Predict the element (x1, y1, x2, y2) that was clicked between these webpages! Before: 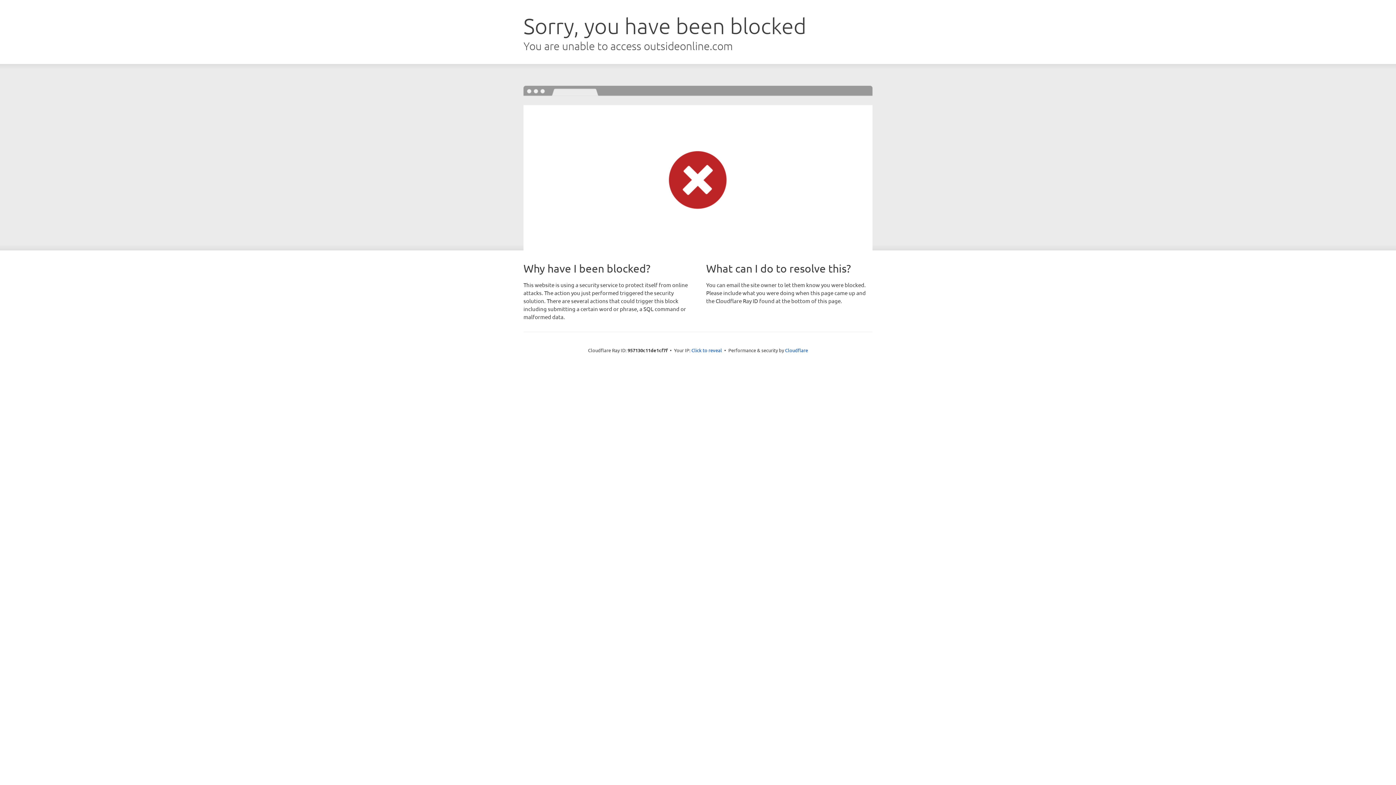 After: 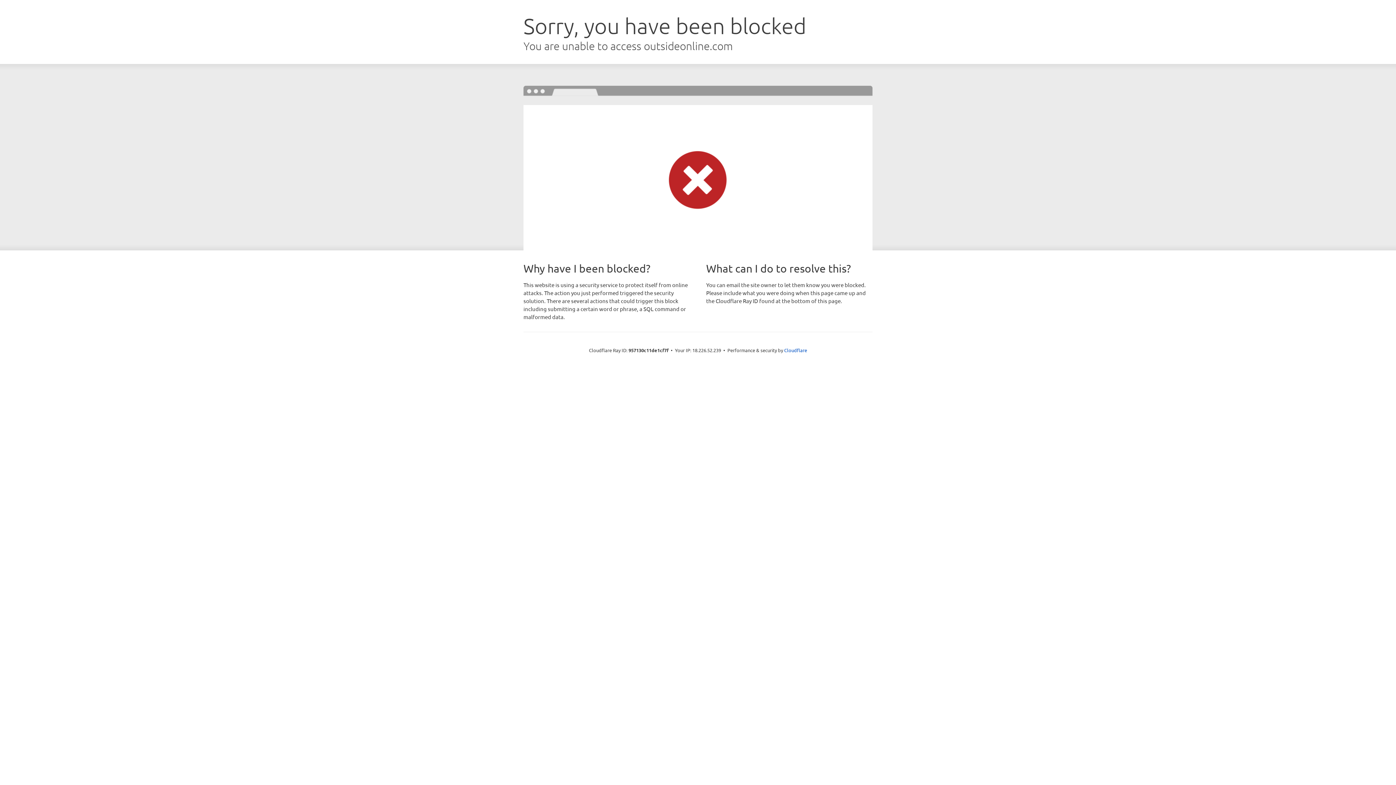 Action: label: Click to reveal bbox: (691, 346, 722, 353)